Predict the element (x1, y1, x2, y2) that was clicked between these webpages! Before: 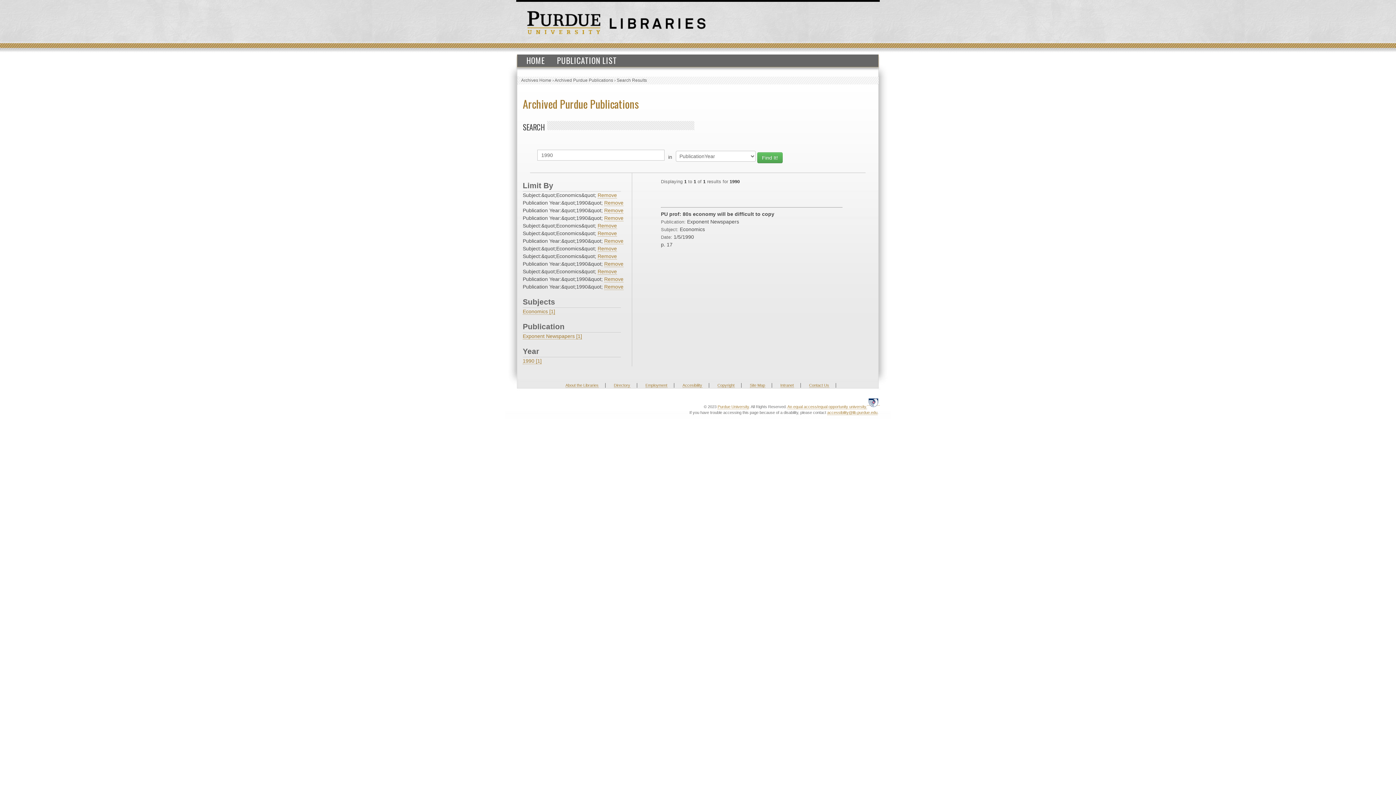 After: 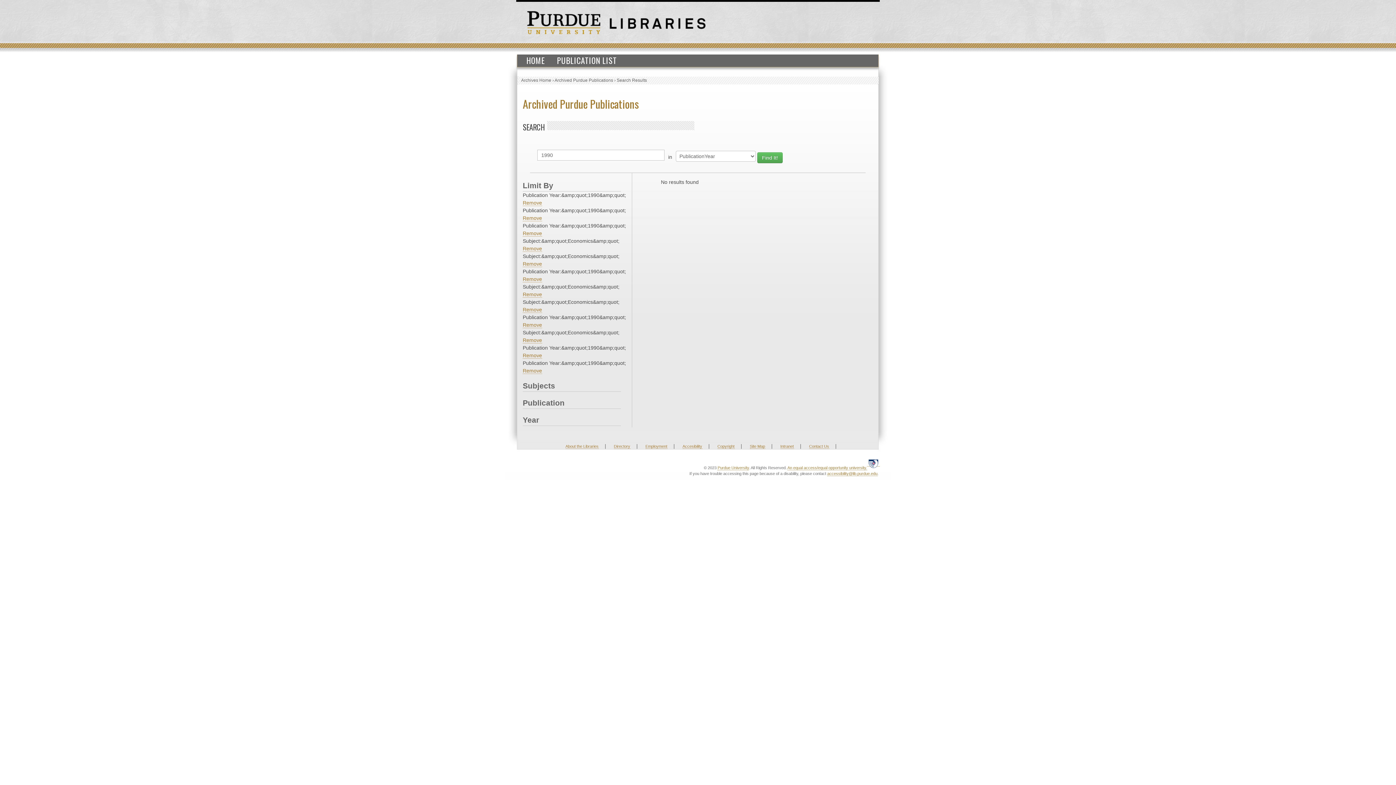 Action: bbox: (597, 192, 617, 198) label: Remove